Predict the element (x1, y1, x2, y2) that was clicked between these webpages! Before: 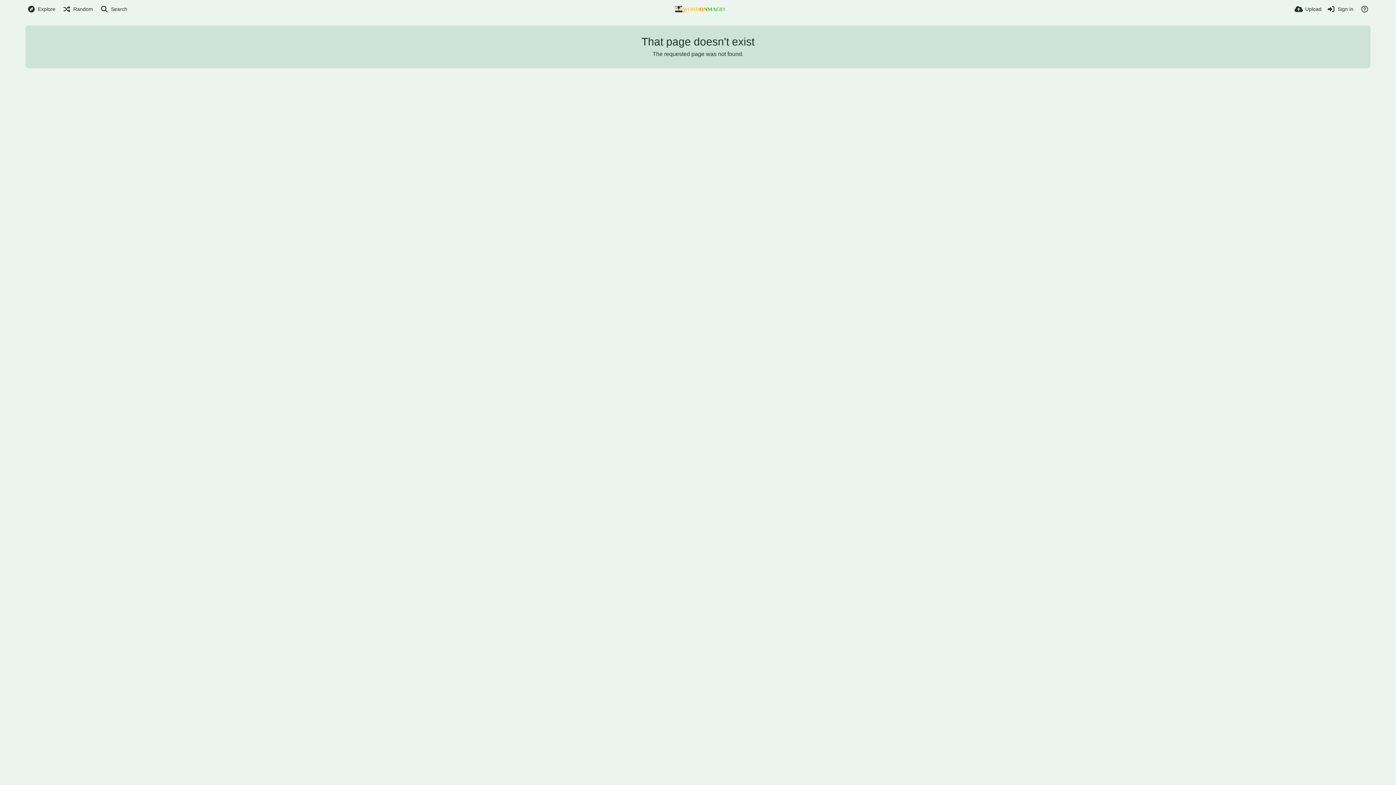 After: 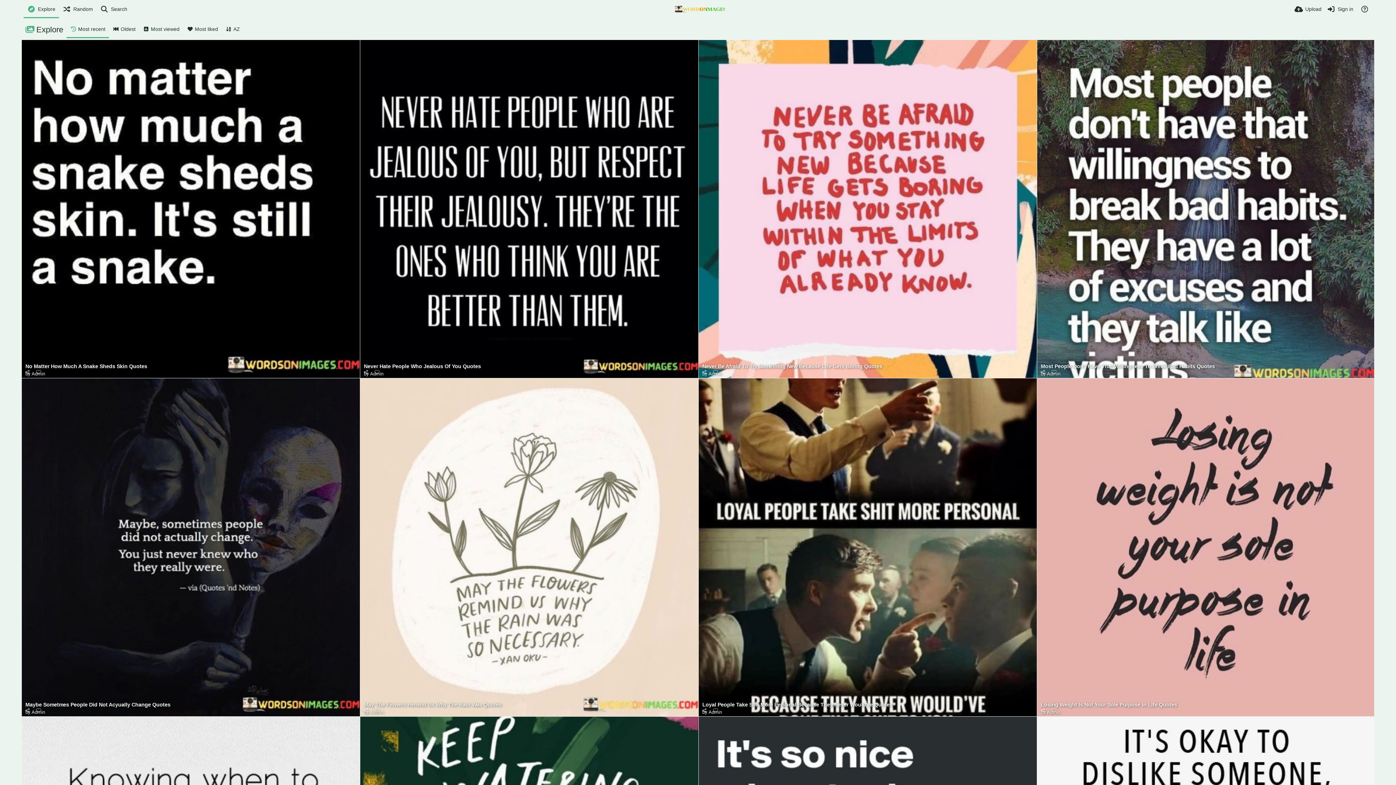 Action: bbox: (675, 5, 725, 12)